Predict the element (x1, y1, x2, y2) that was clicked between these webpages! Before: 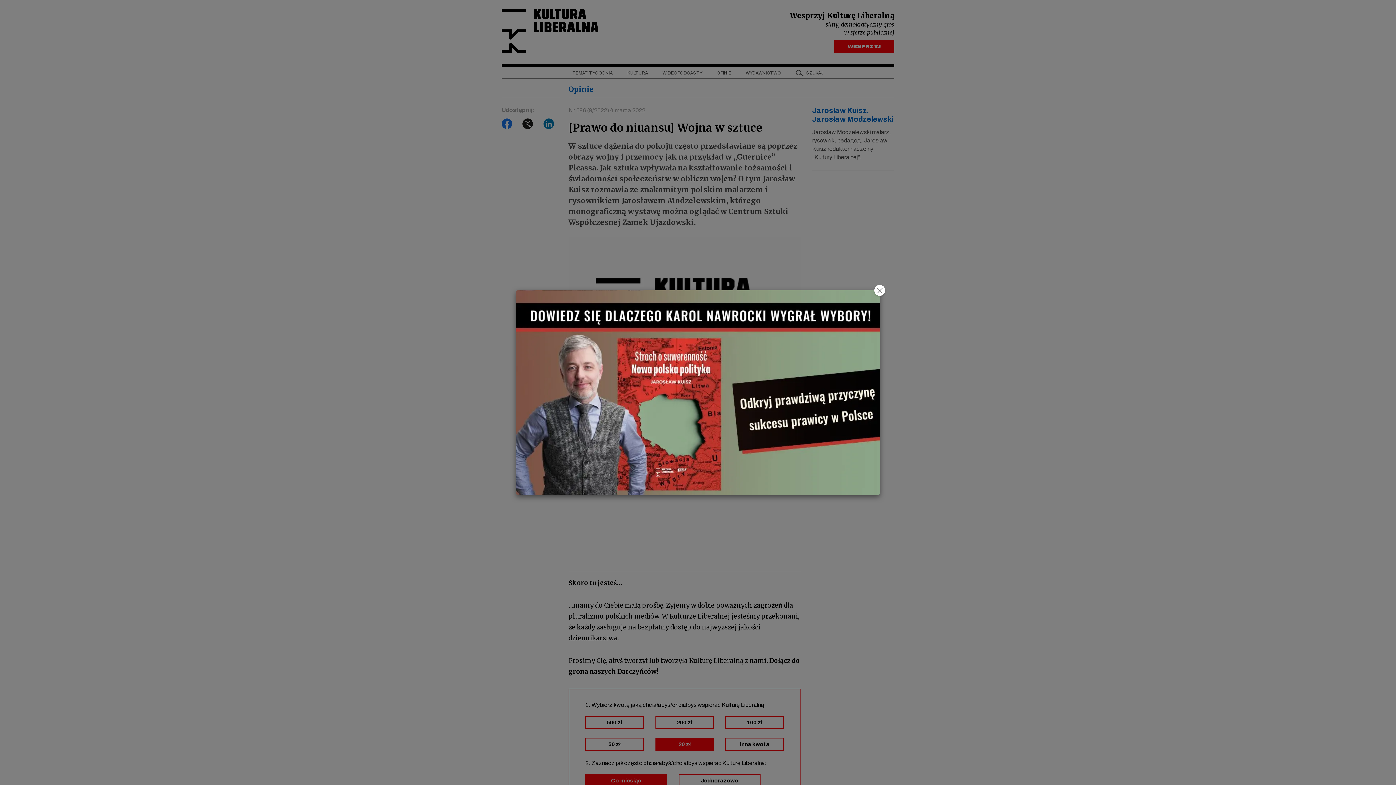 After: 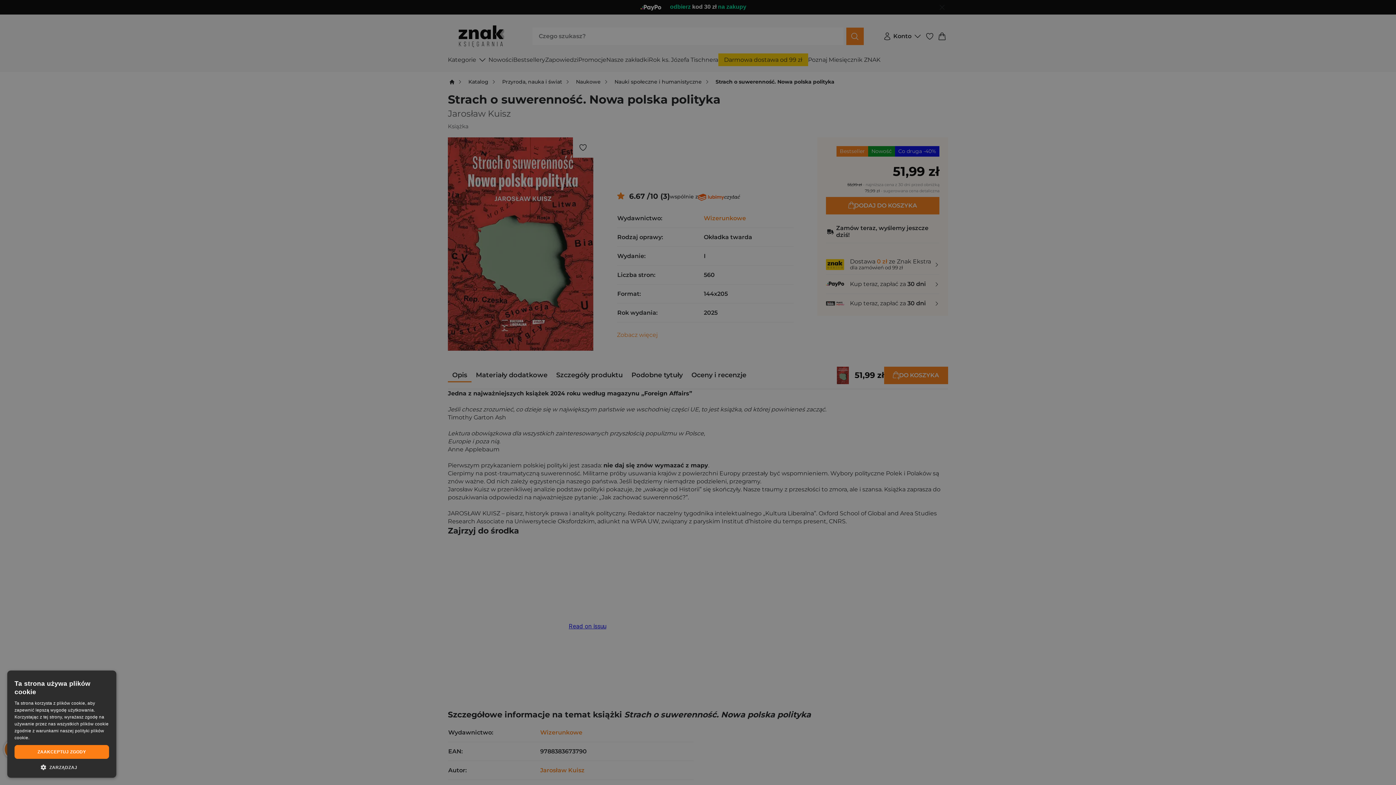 Action: label: zobacz bbox: (516, 290, 880, 495)